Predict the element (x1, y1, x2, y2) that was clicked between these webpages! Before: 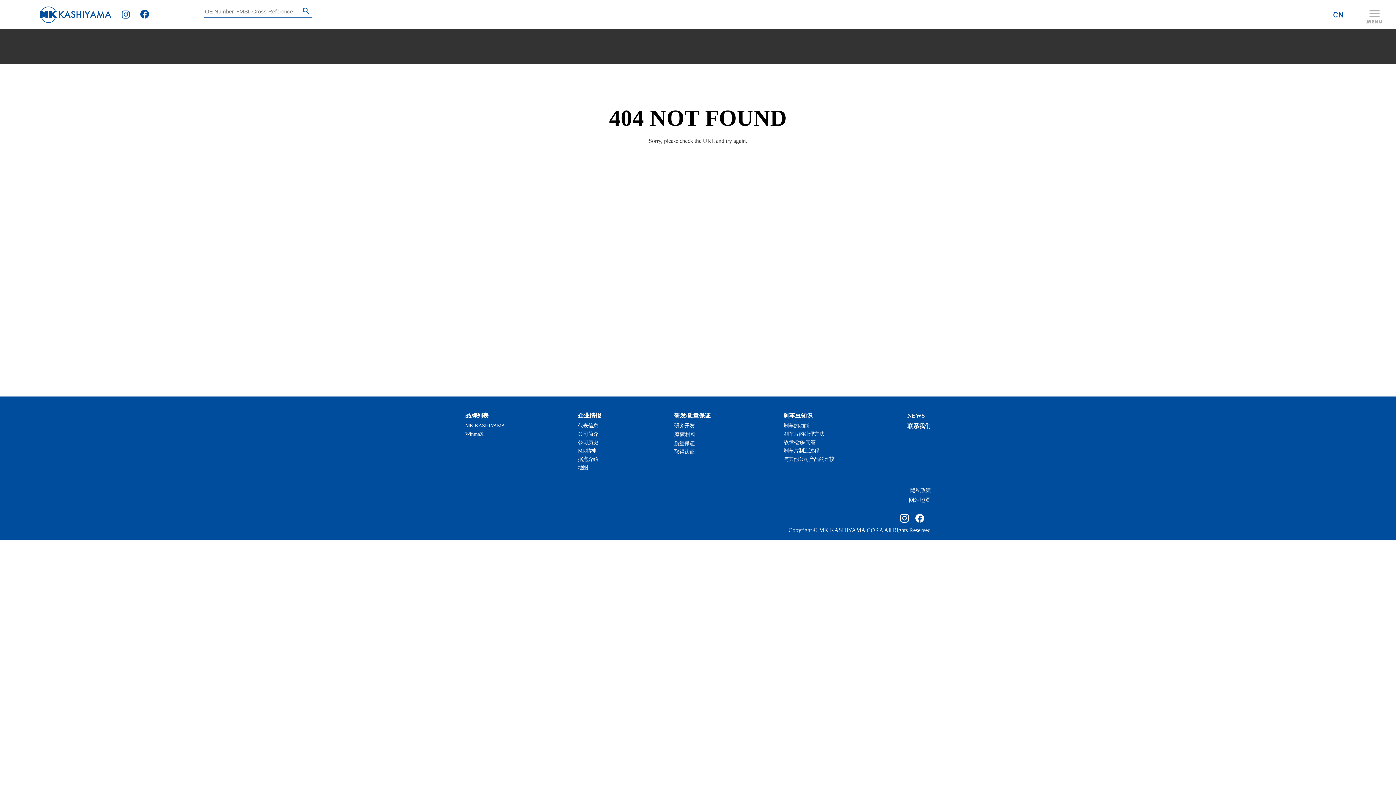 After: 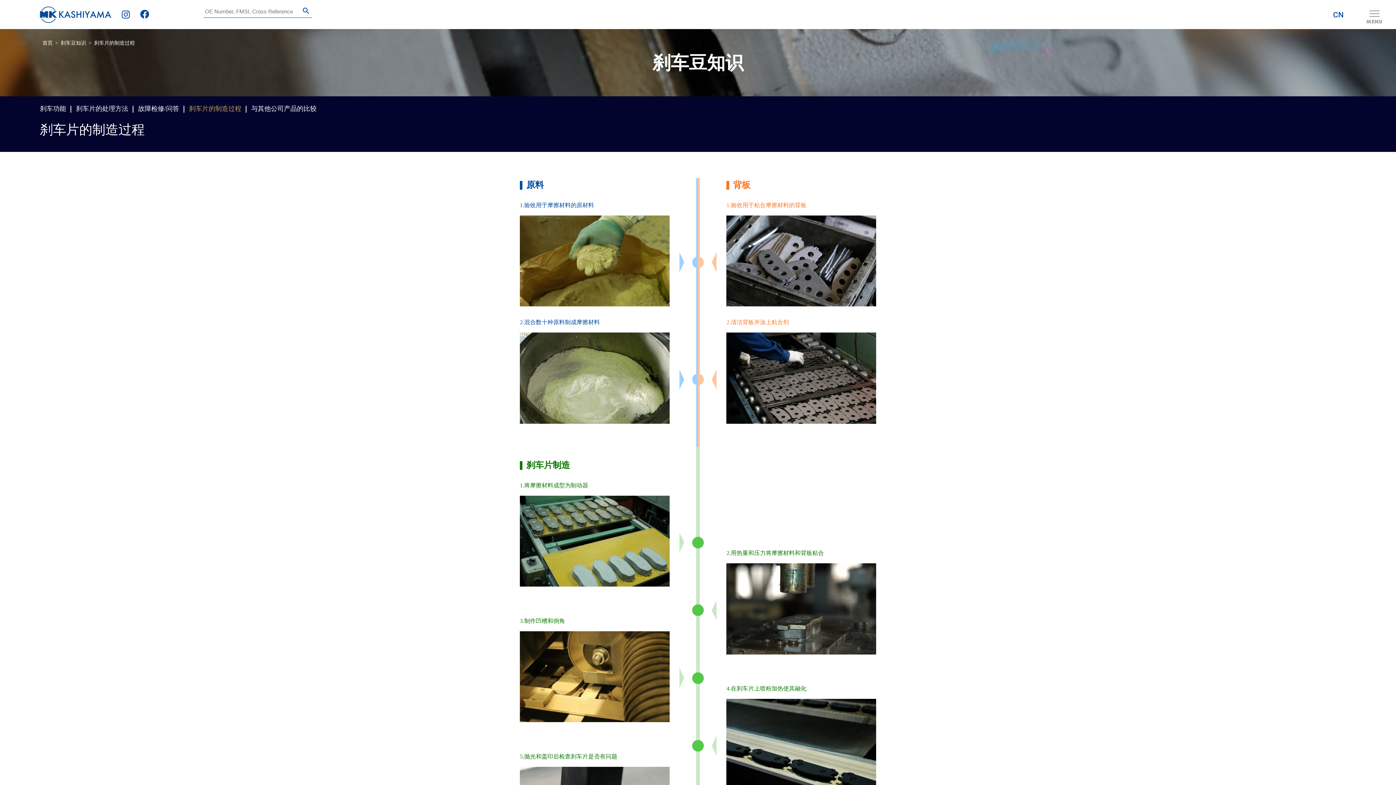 Action: bbox: (783, 446, 819, 455) label: 刹车片制造过程